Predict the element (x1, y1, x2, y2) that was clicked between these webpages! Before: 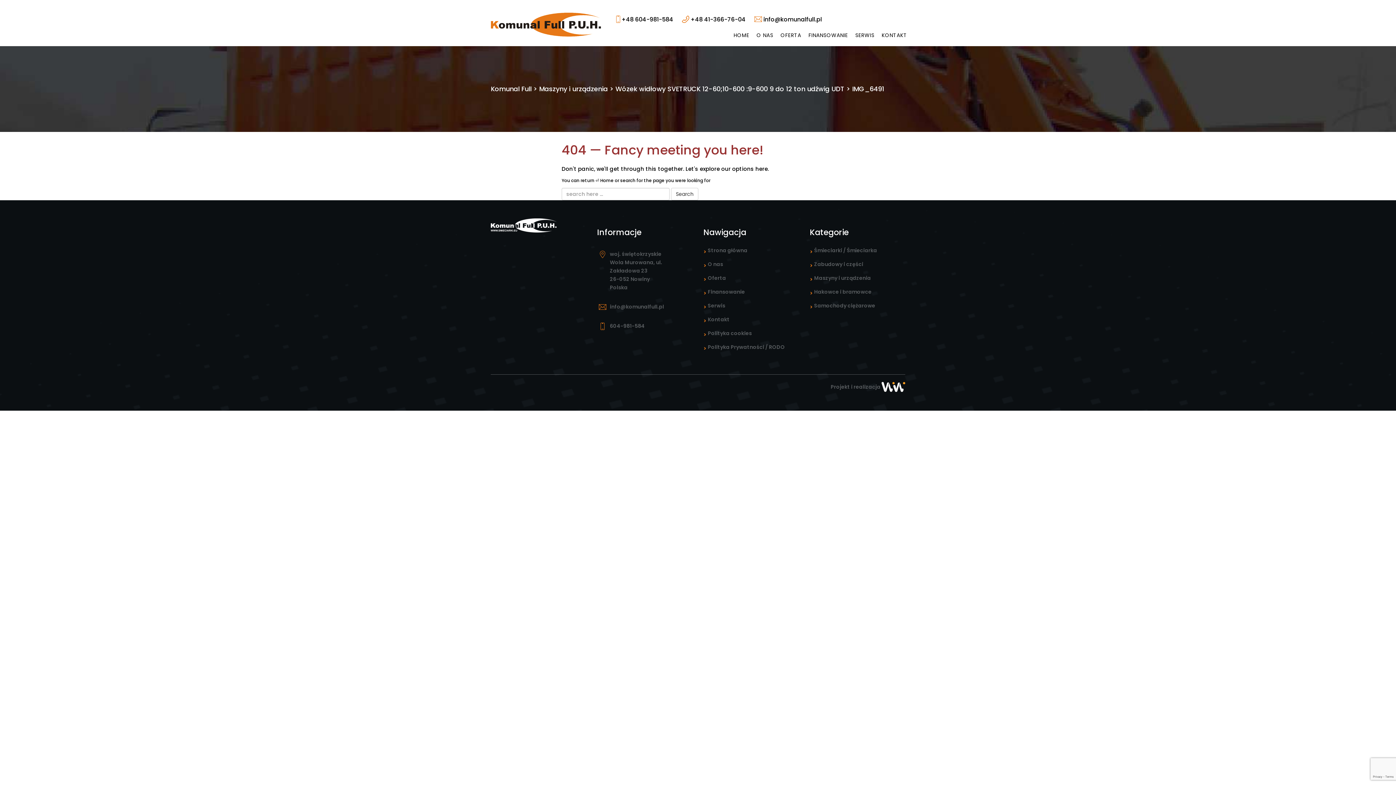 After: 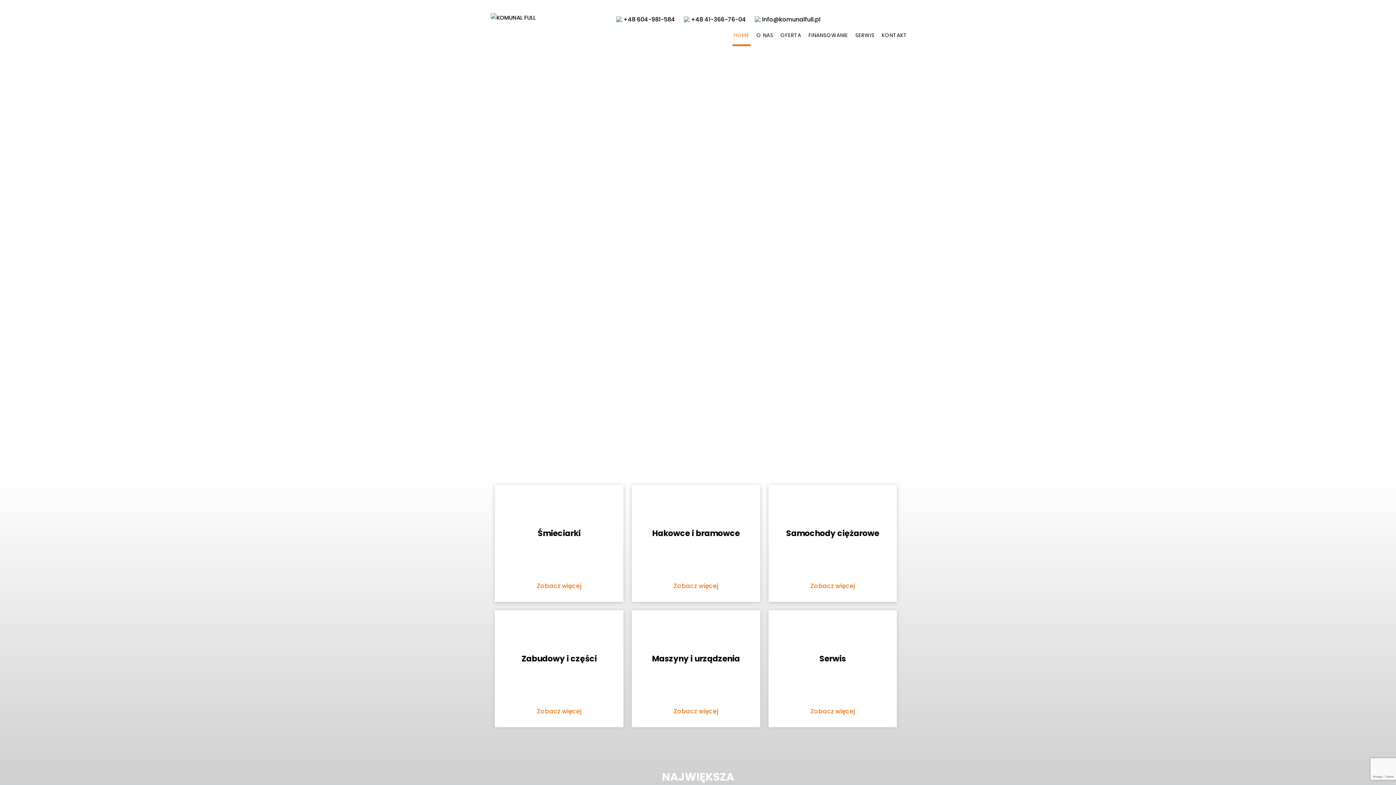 Action: label: Komunal Full bbox: (490, 84, 531, 93)